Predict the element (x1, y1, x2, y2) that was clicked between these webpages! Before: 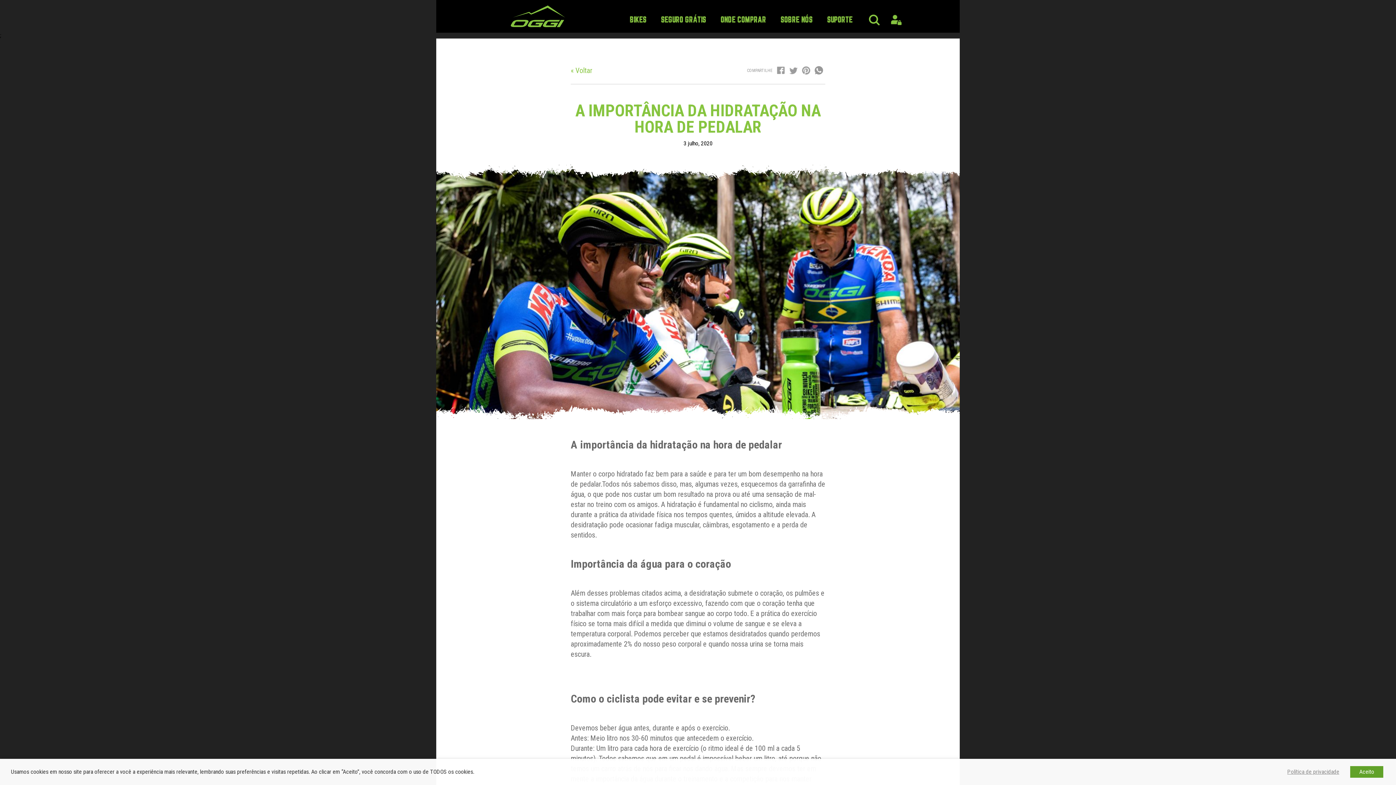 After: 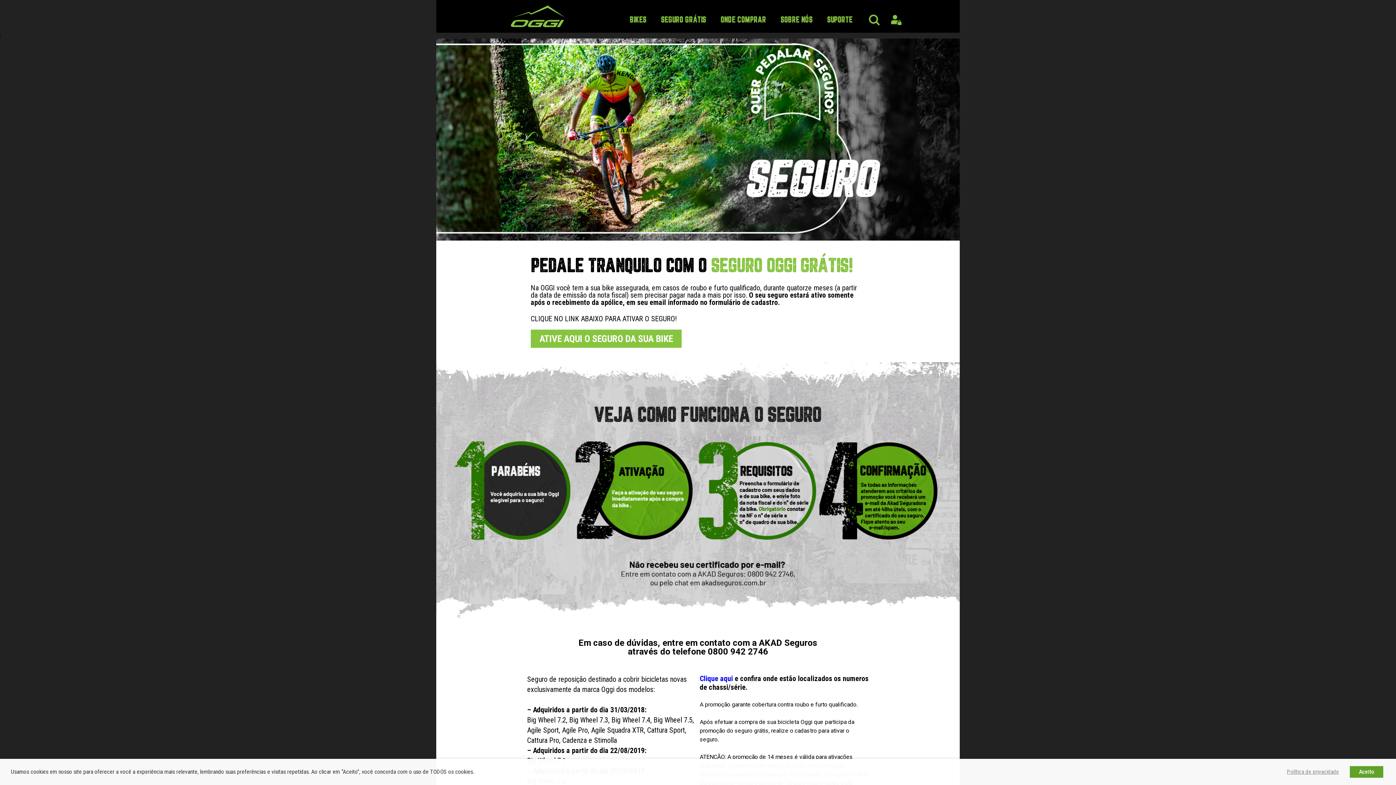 Action: bbox: (661, 16, 706, 23) label: SEGURO GRÁTIS